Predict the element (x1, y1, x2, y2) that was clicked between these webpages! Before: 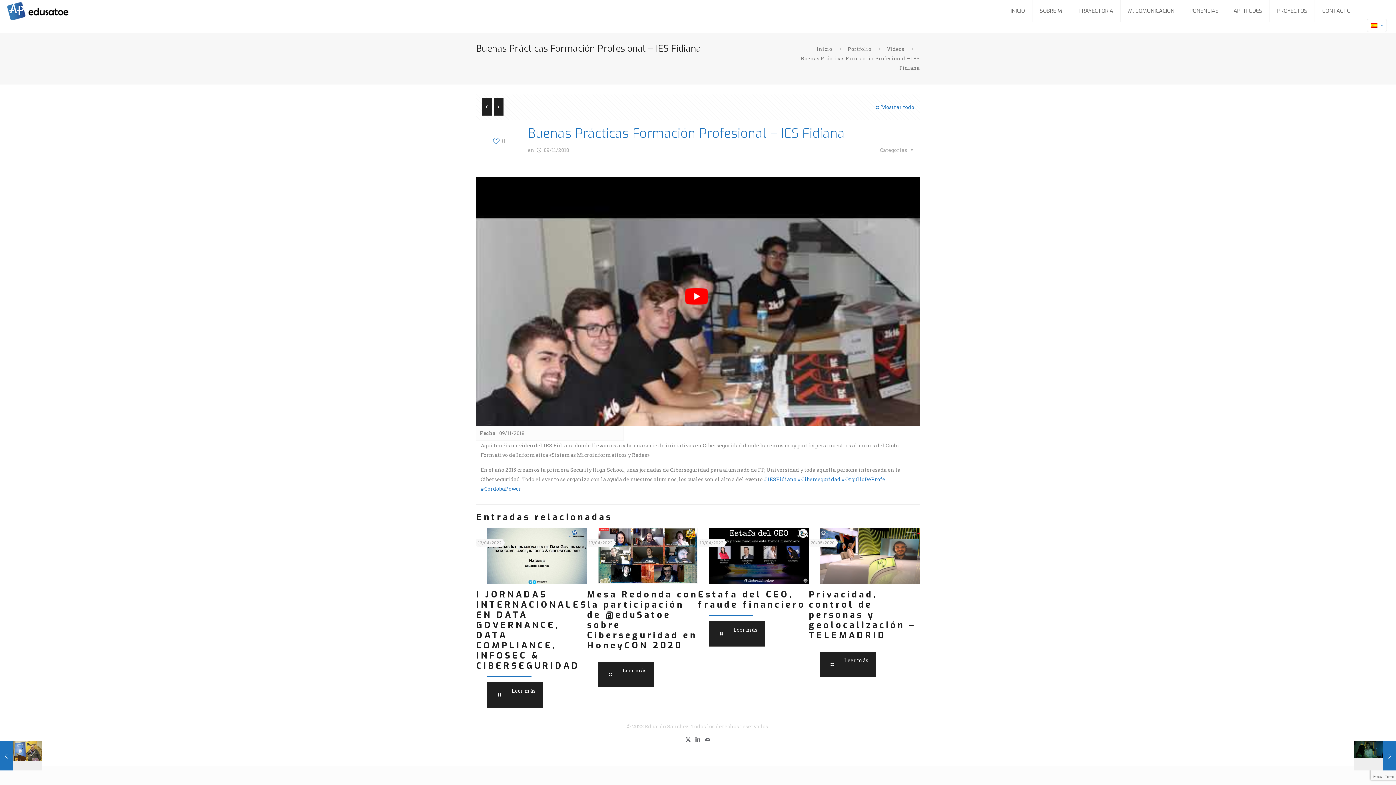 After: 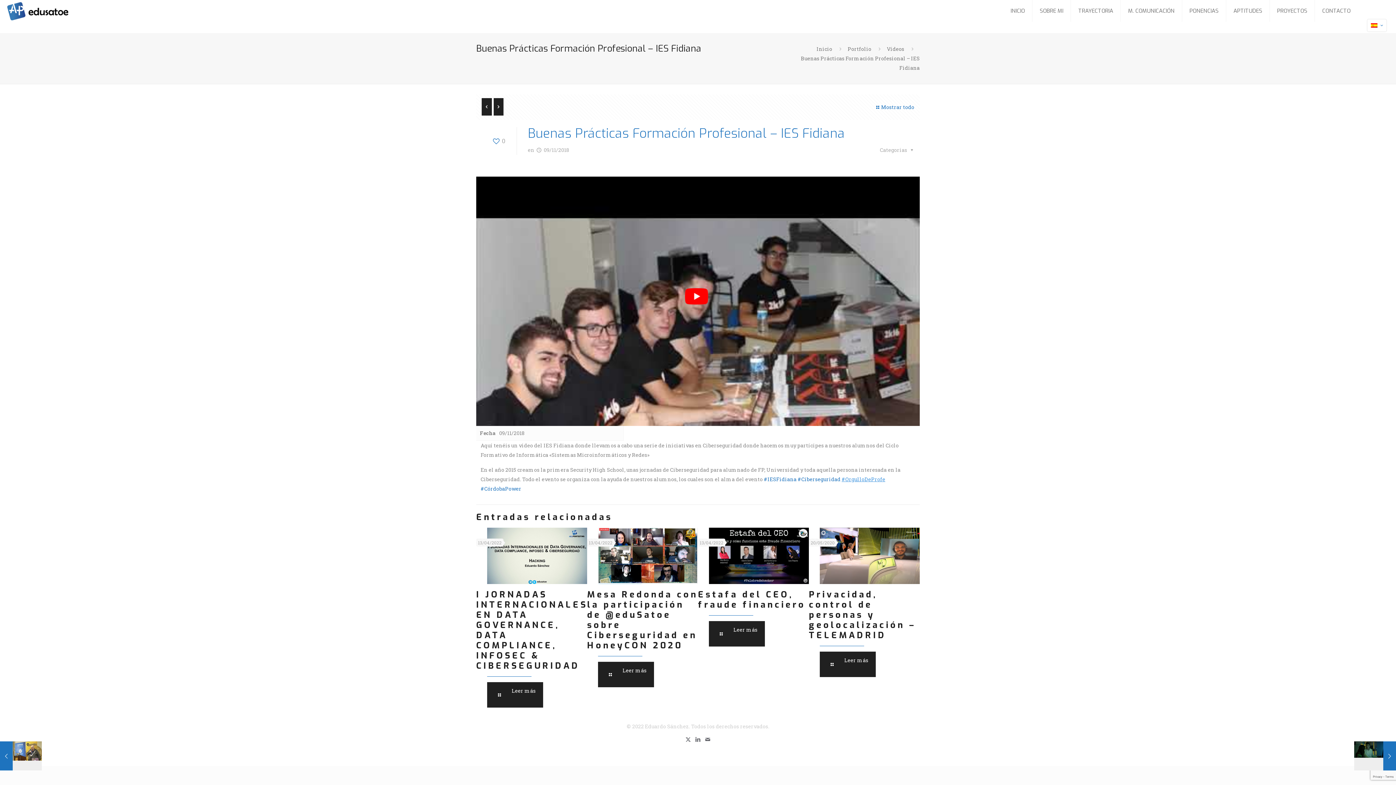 Action: bbox: (841, 476, 885, 483) label: #OrgulloDeProfe